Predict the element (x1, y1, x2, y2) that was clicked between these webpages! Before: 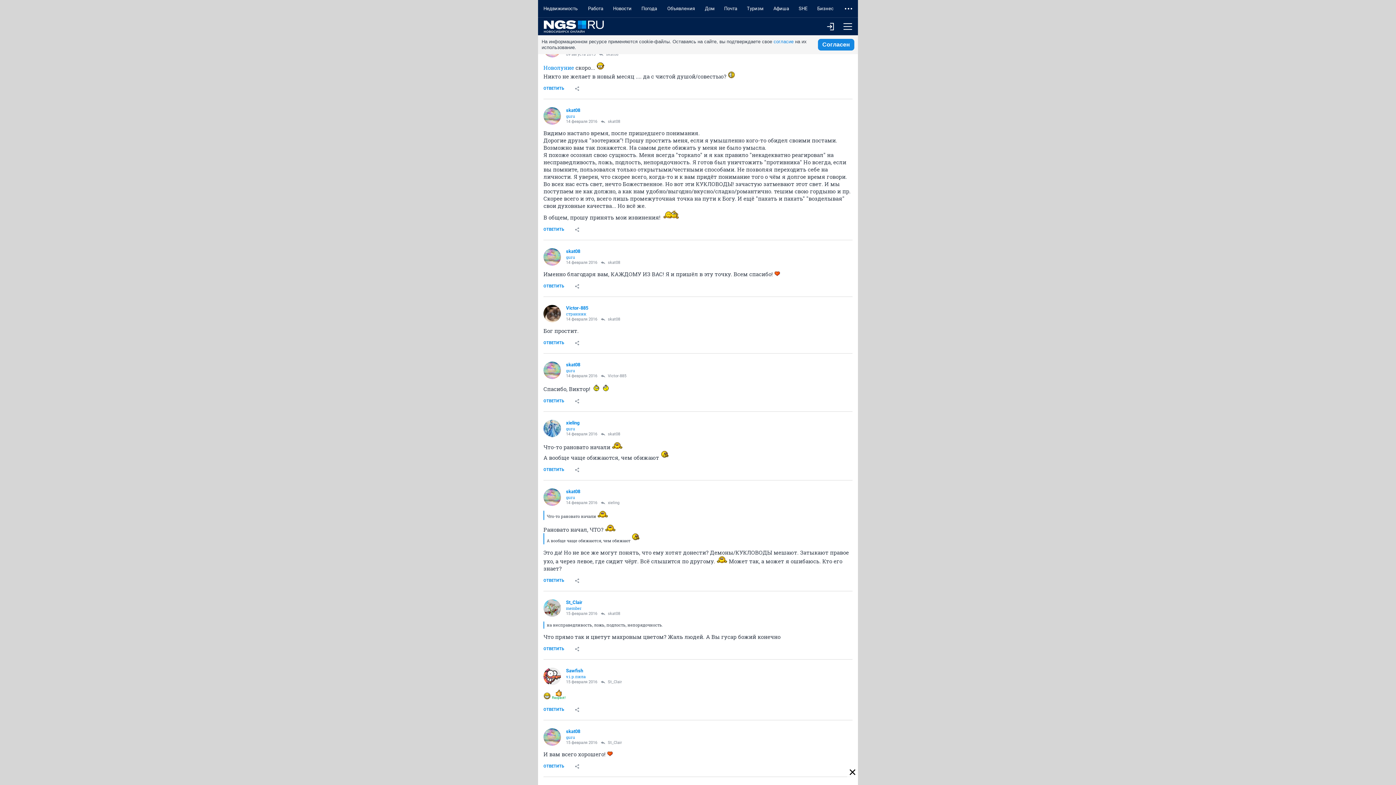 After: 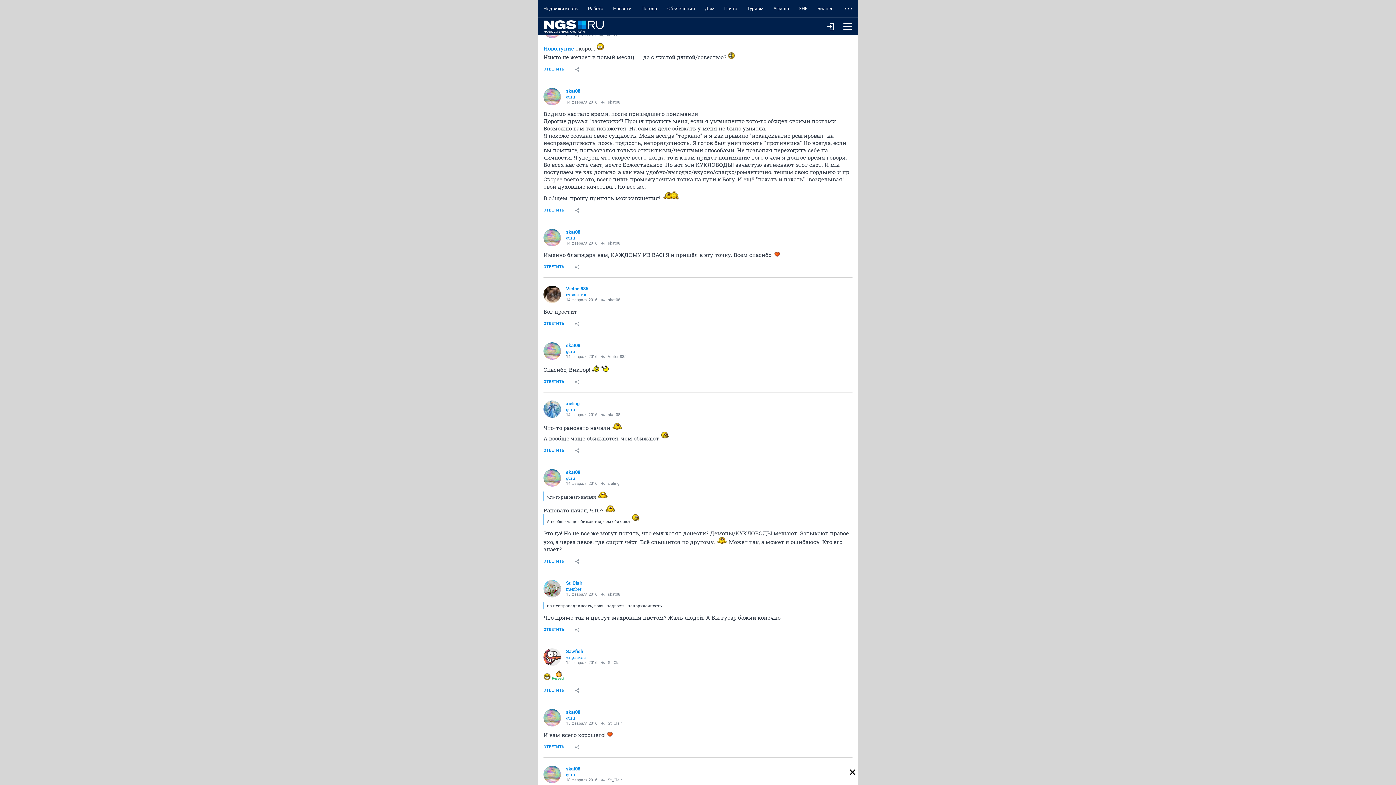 Action: label: Недвижимость bbox: (538, 0, 583, 17)